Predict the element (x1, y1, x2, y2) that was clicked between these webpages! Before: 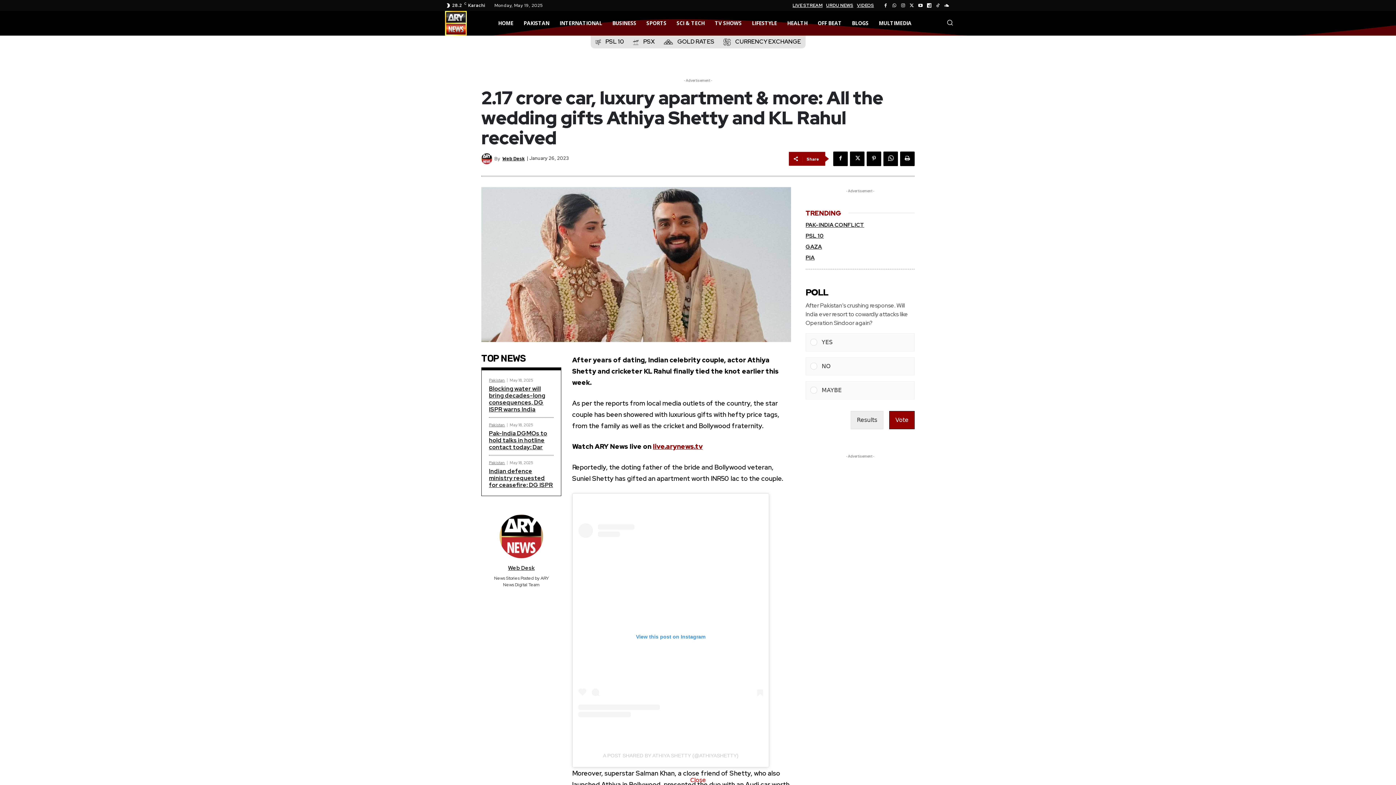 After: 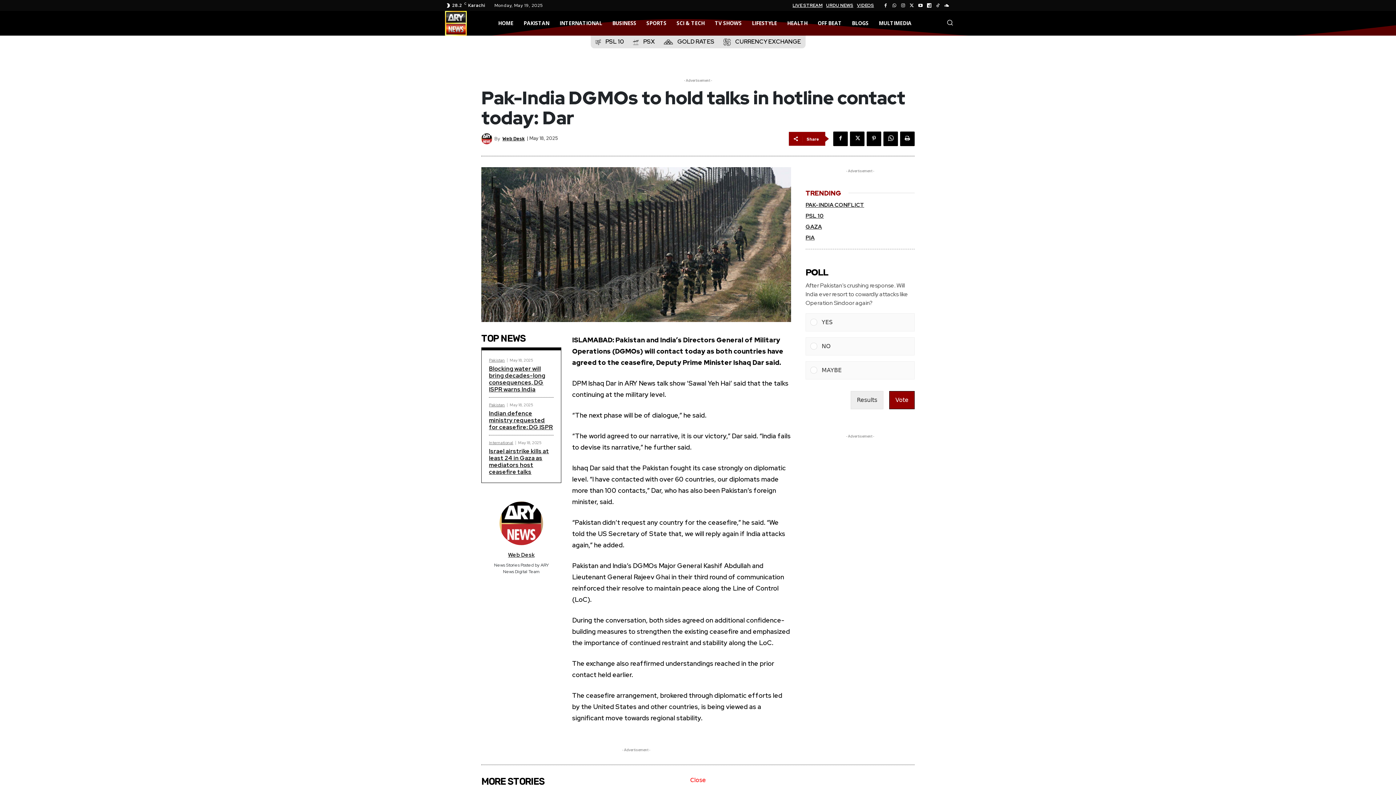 Action: bbox: (489, 429, 547, 451) label: Pak-India DGMOs to hold talks in hotline contact today: Dar